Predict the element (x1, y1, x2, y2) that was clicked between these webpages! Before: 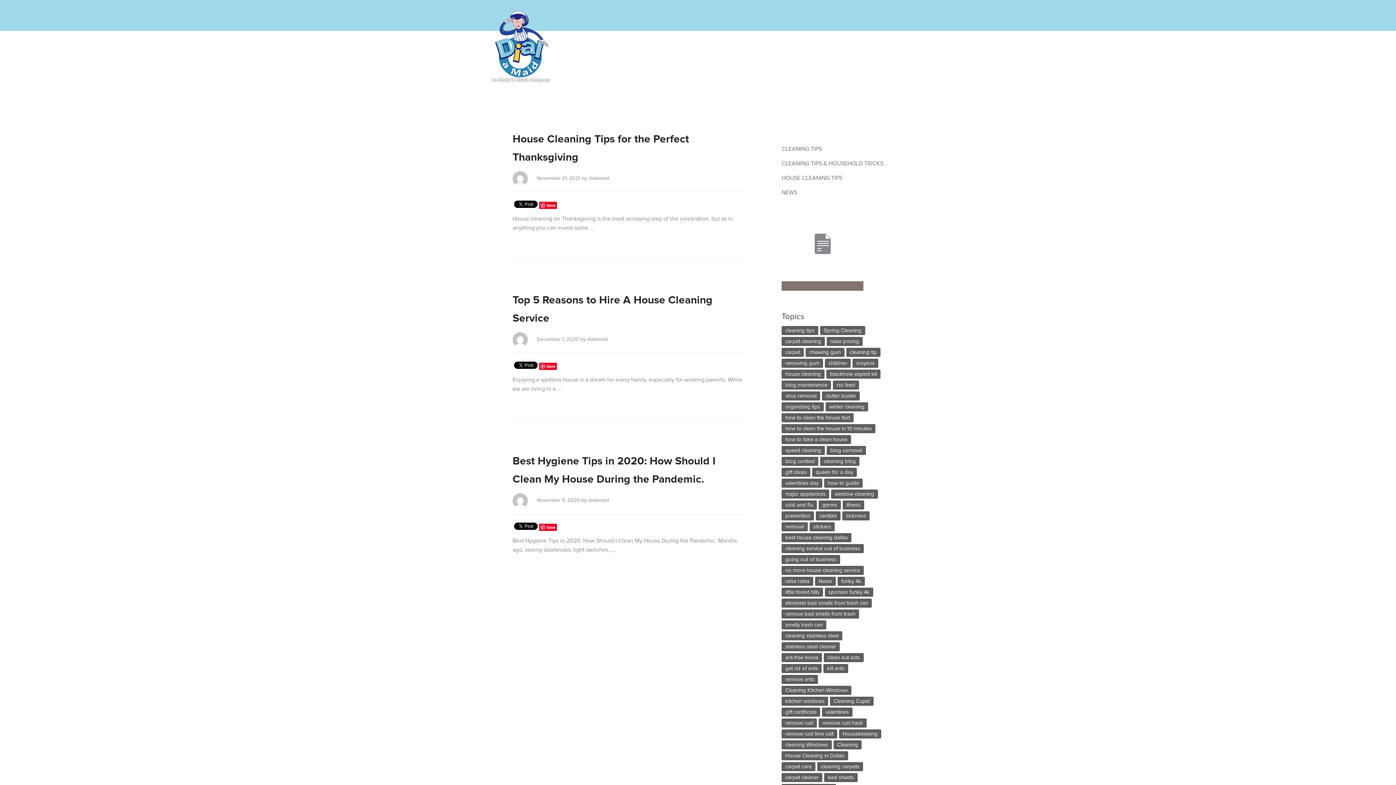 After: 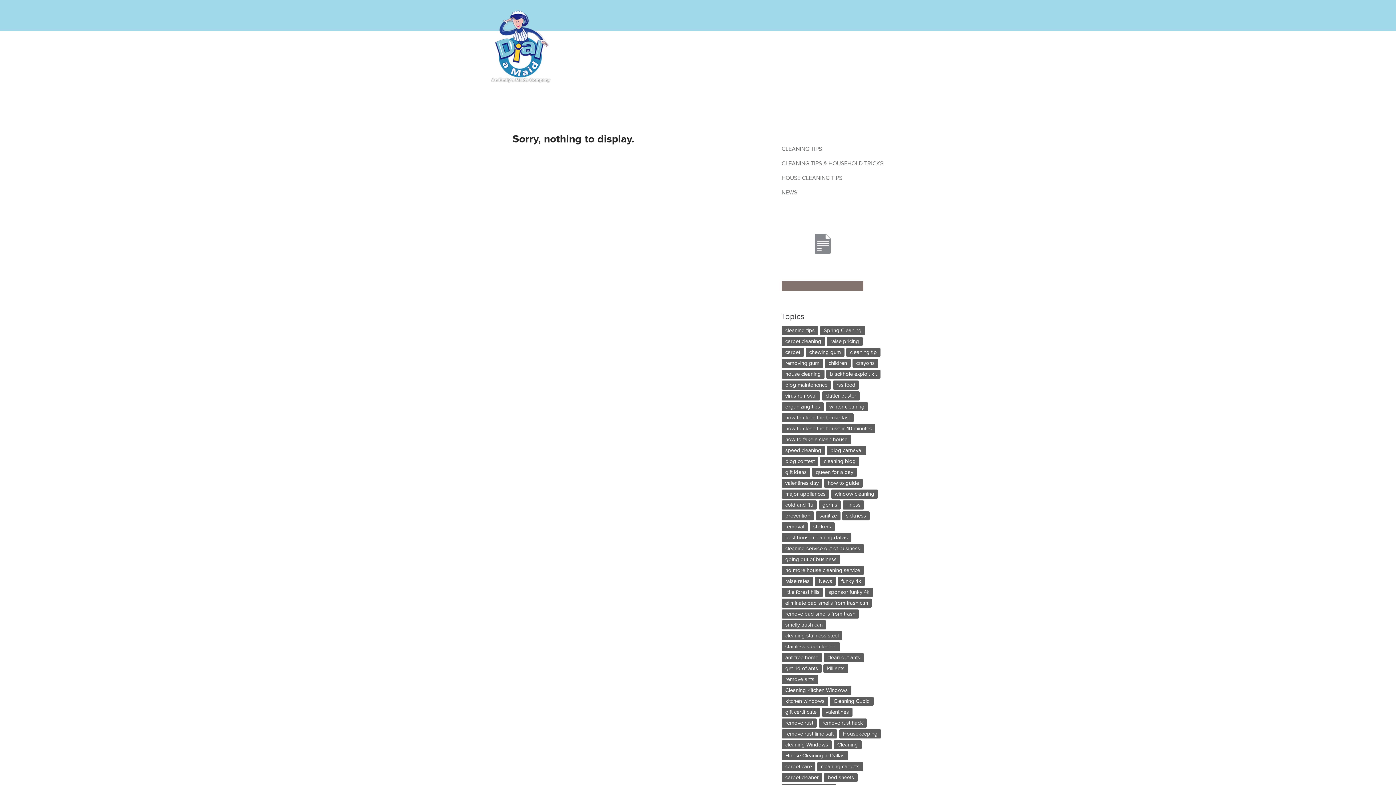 Action: label: little forest hills bbox: (781, 588, 823, 597)